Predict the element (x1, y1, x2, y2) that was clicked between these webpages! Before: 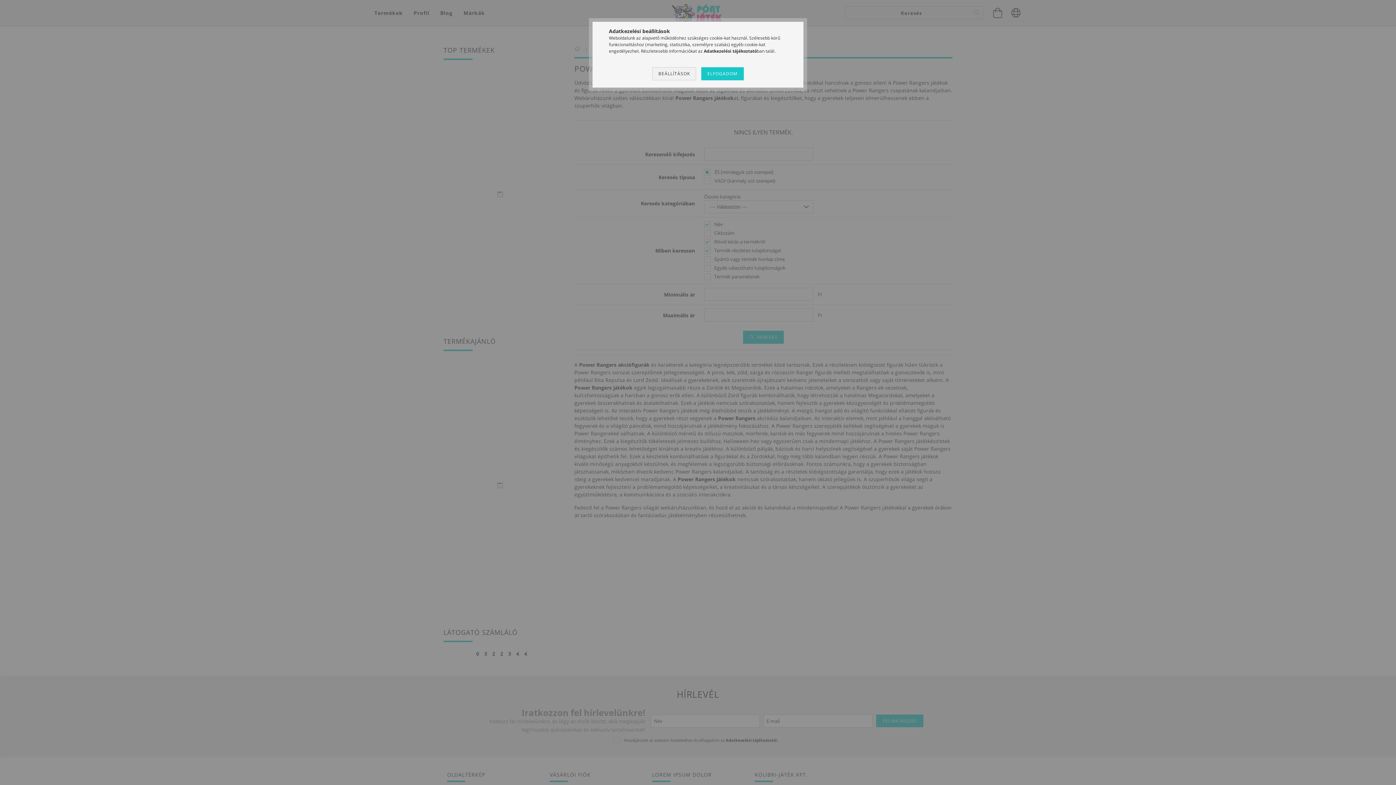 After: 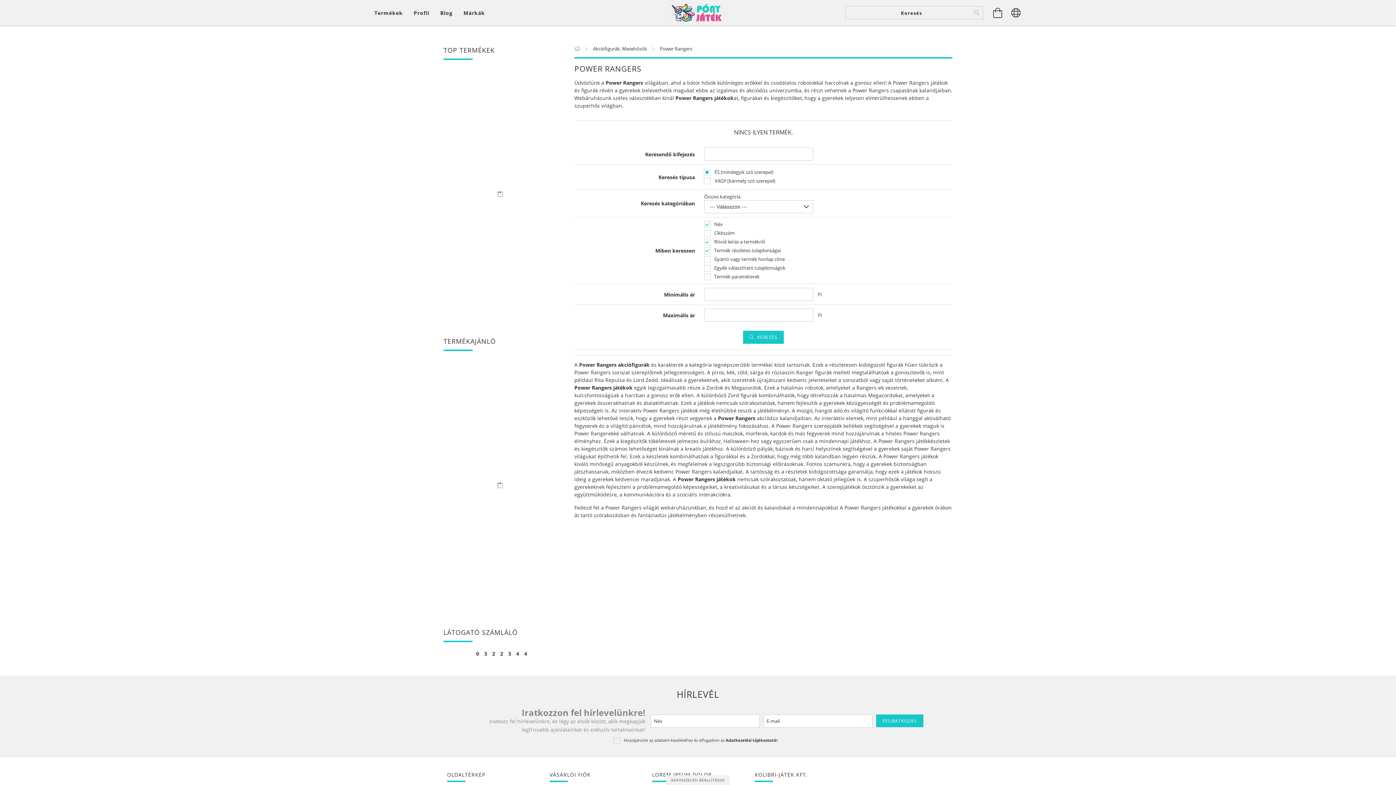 Action: bbox: (701, 67, 743, 80) label: ELFOGADOM